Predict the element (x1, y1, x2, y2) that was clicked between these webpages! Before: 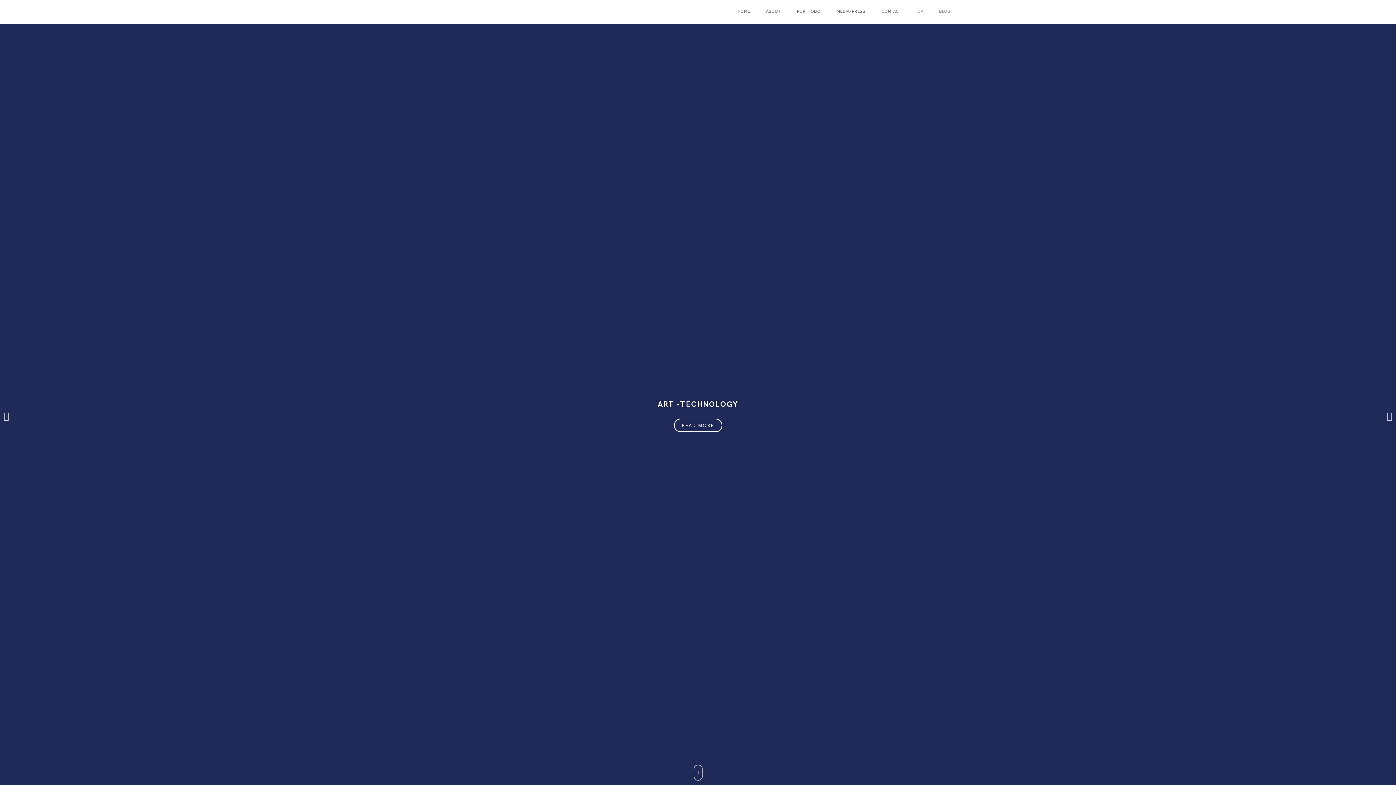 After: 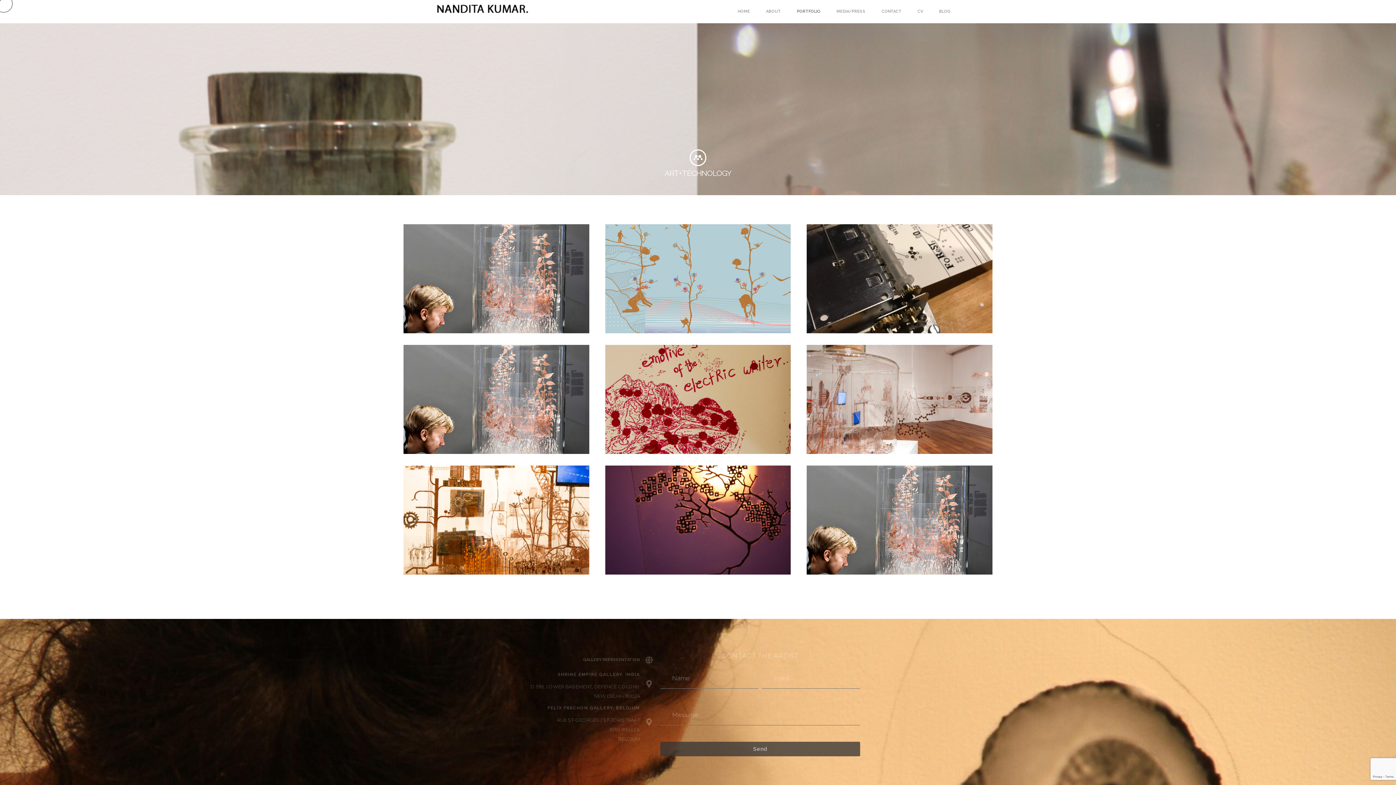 Action: label: ART -TECHNOLOGY
READ MORE bbox: (0, 23, 1396, 809)